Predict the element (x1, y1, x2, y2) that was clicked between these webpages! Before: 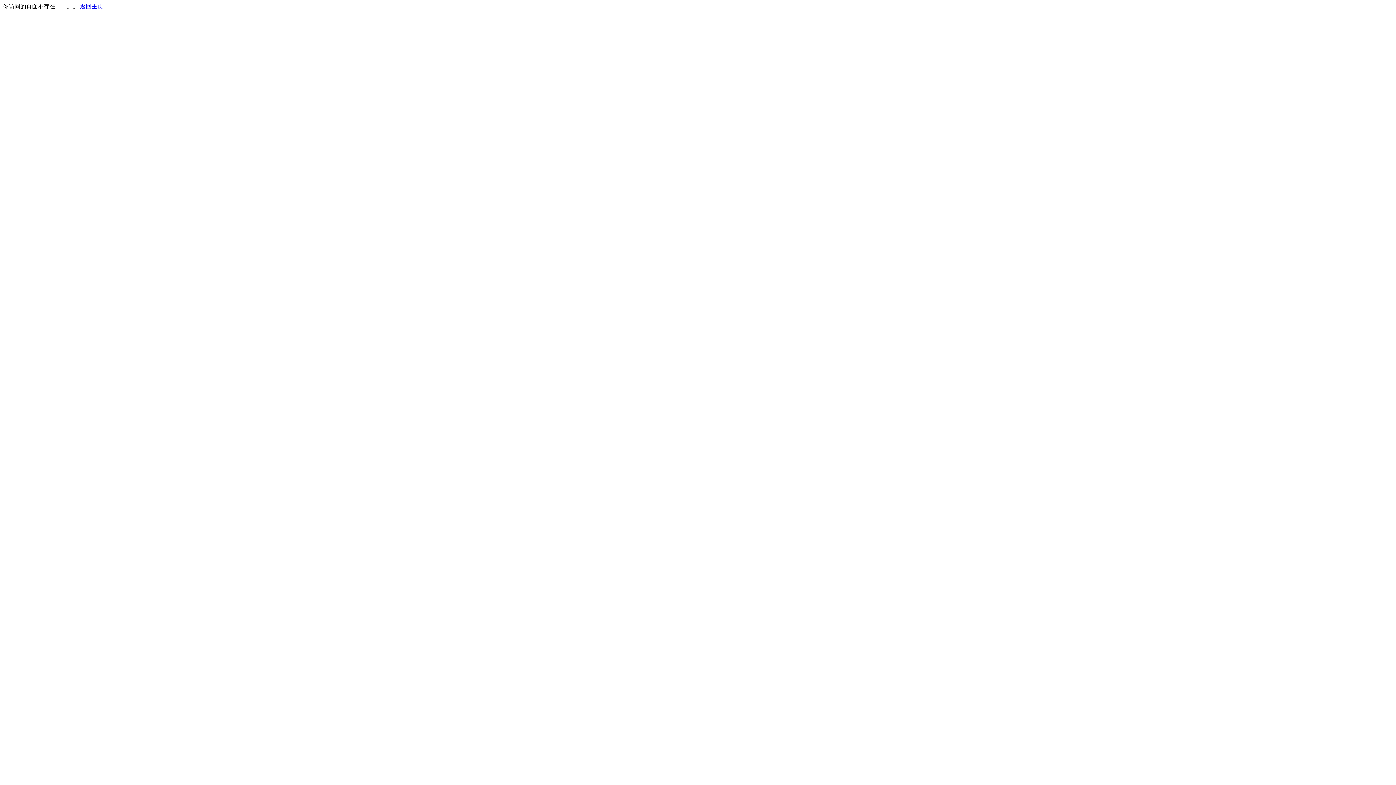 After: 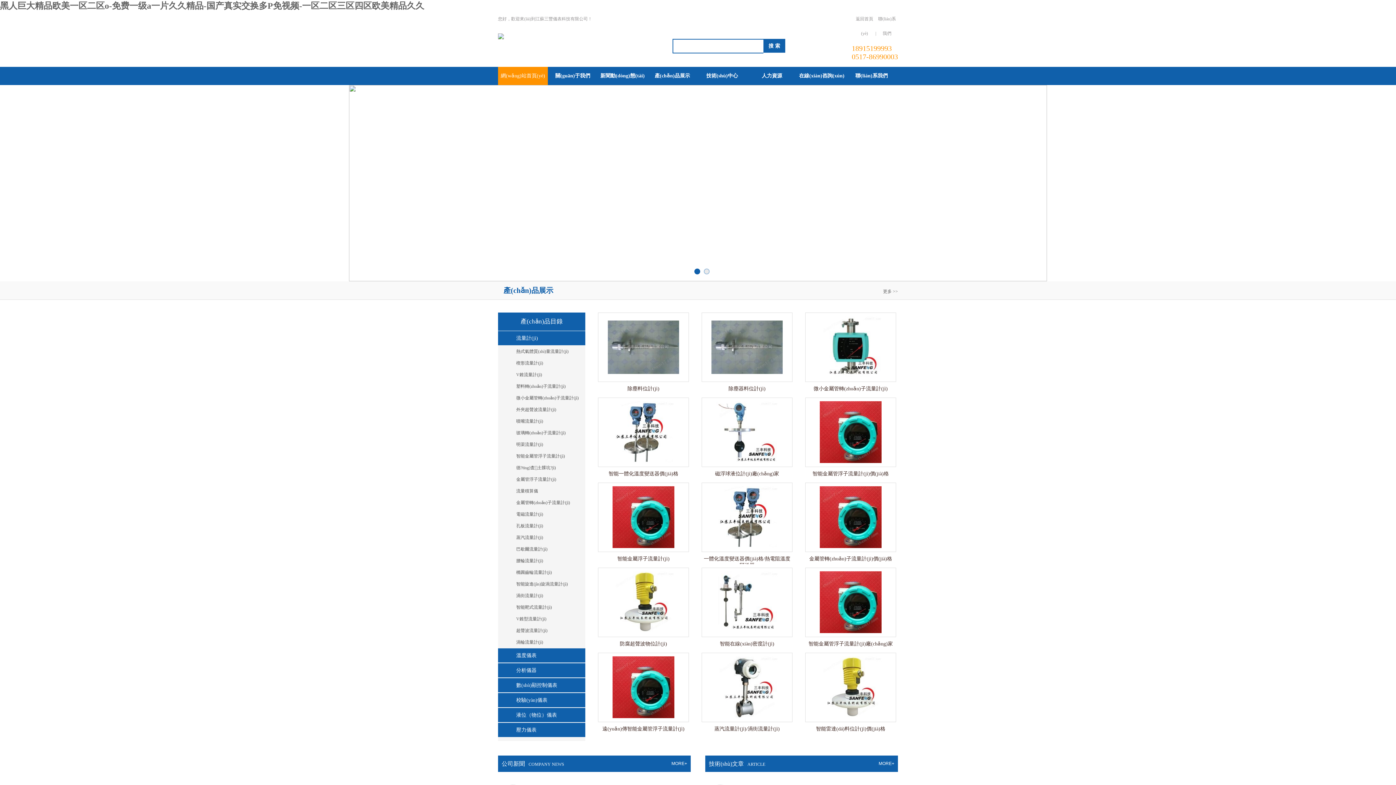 Action: label: 返回主页 bbox: (80, 3, 103, 9)